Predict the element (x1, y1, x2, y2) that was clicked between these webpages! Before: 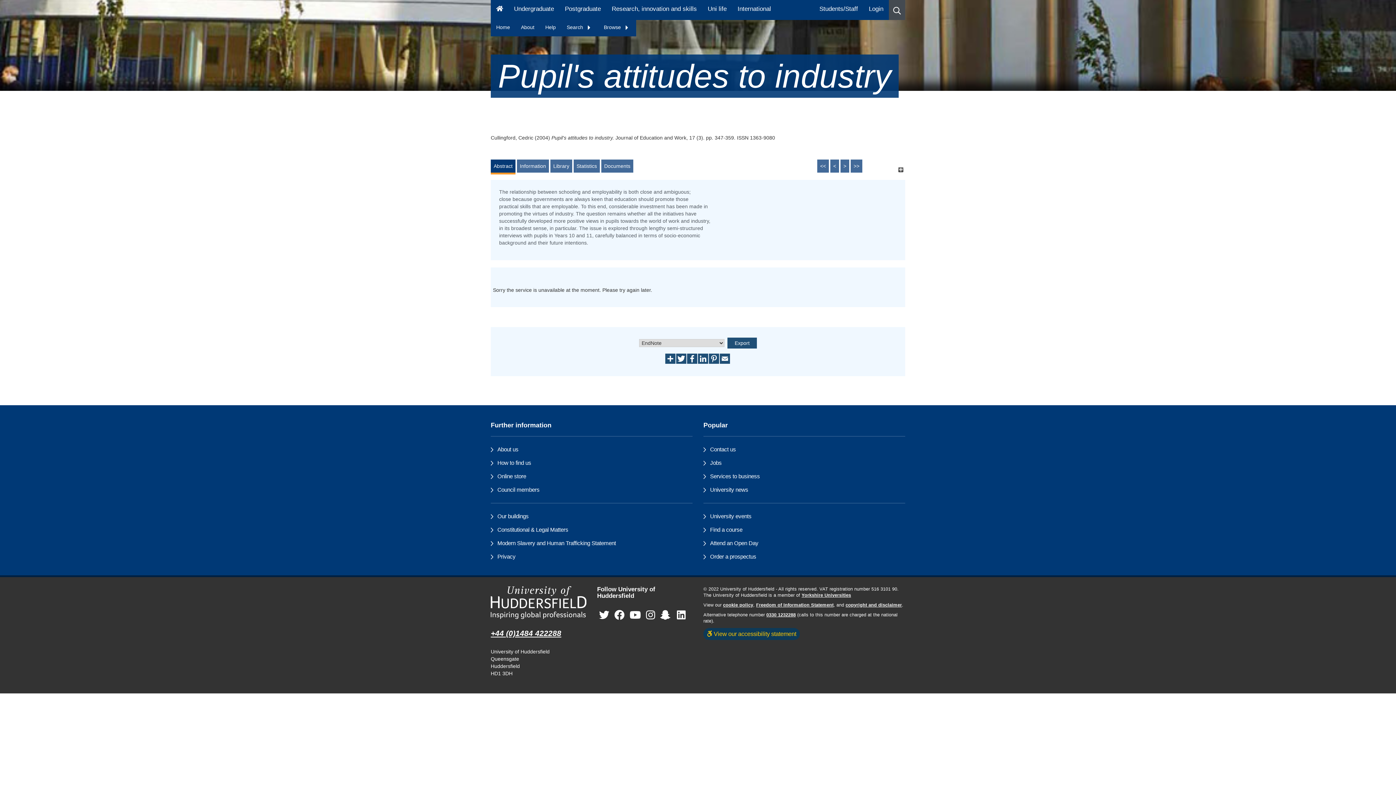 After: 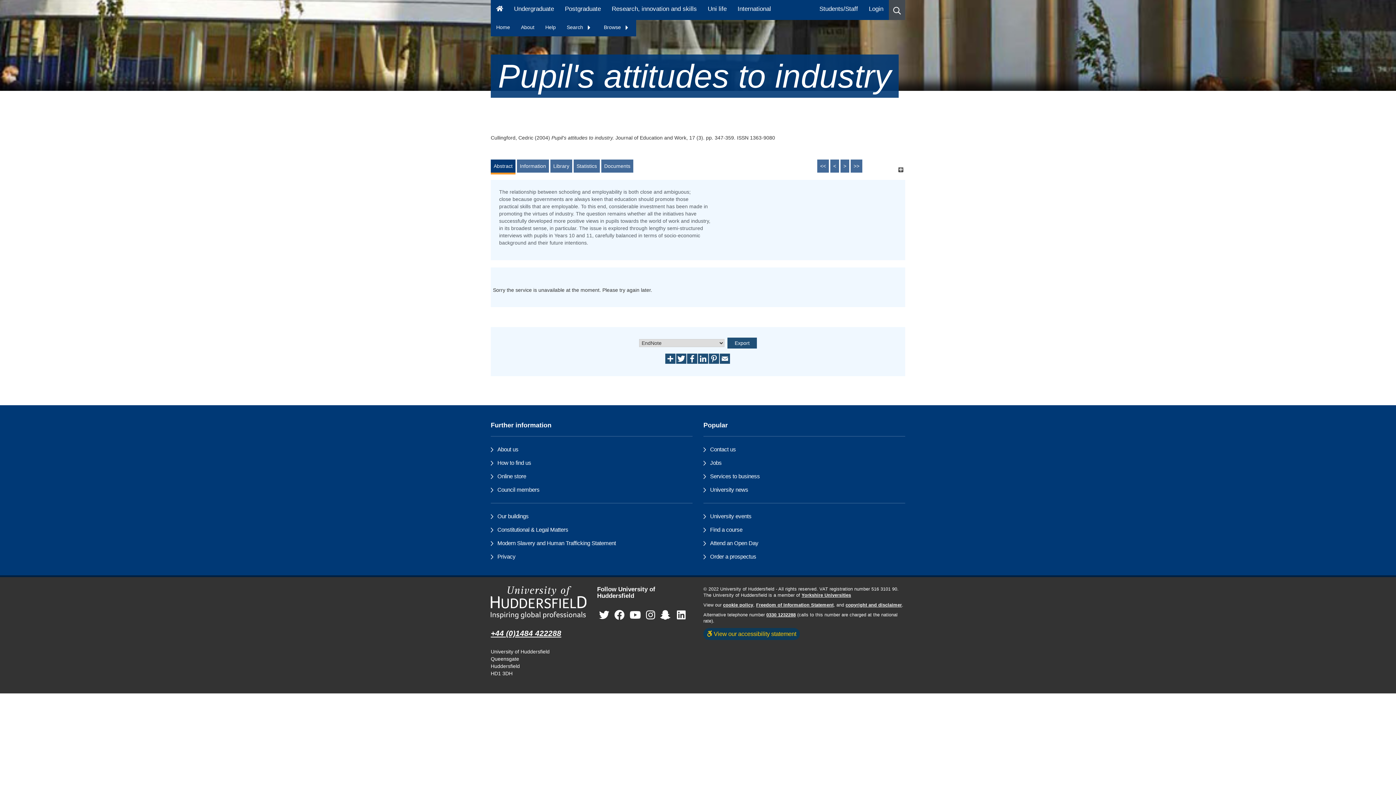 Action: label: University of Huddersfield"s Snapchat page bbox: (660, 610, 673, 621)